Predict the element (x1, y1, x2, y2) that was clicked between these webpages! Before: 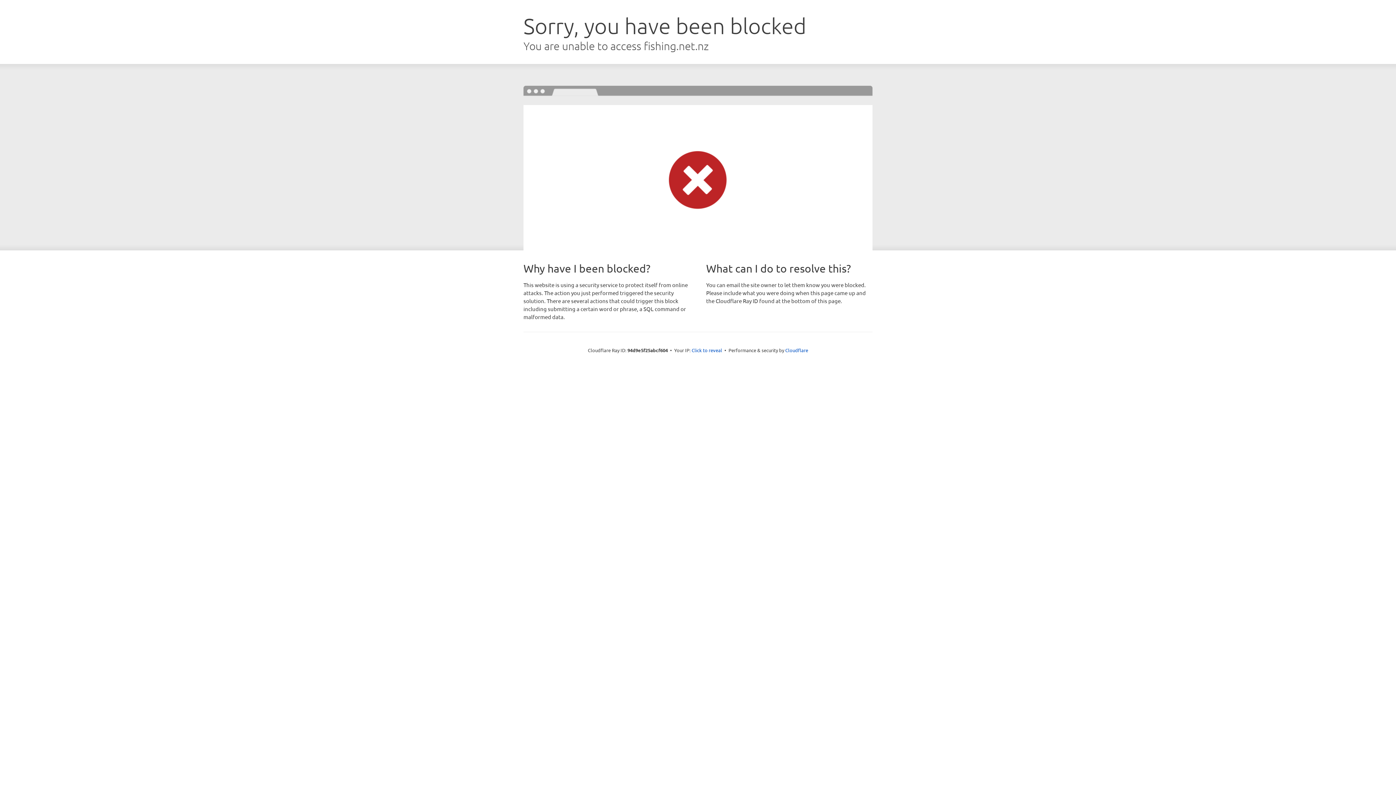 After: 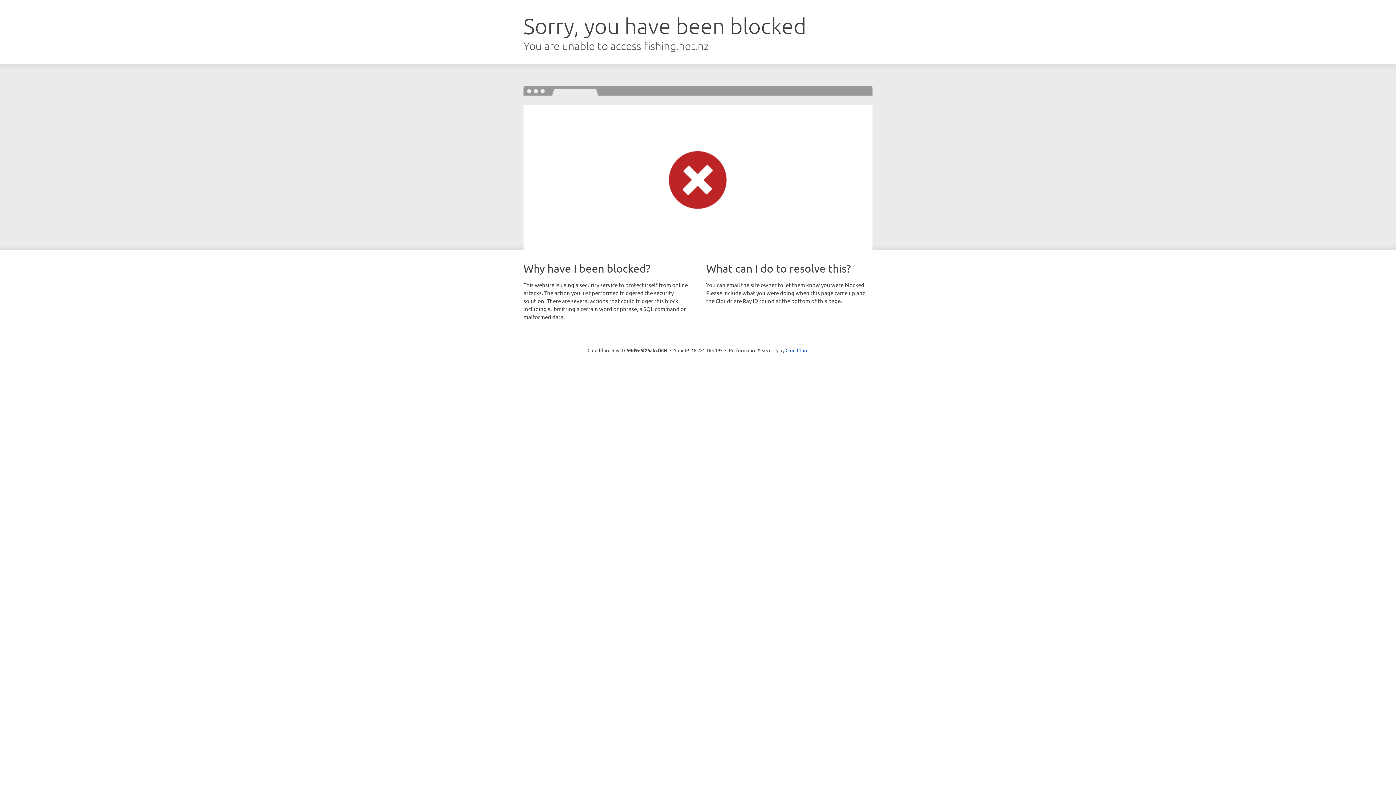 Action: bbox: (691, 346, 722, 353) label: Click to reveal